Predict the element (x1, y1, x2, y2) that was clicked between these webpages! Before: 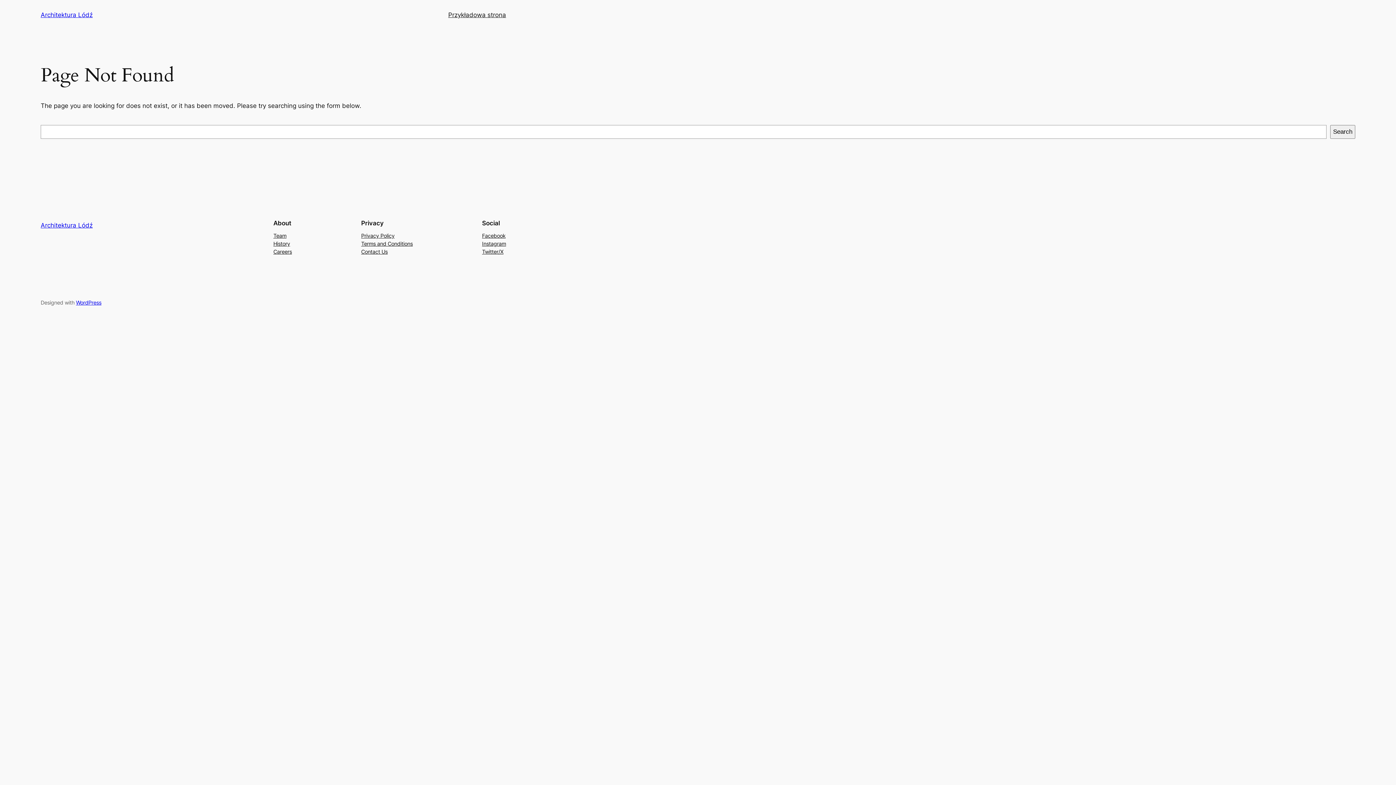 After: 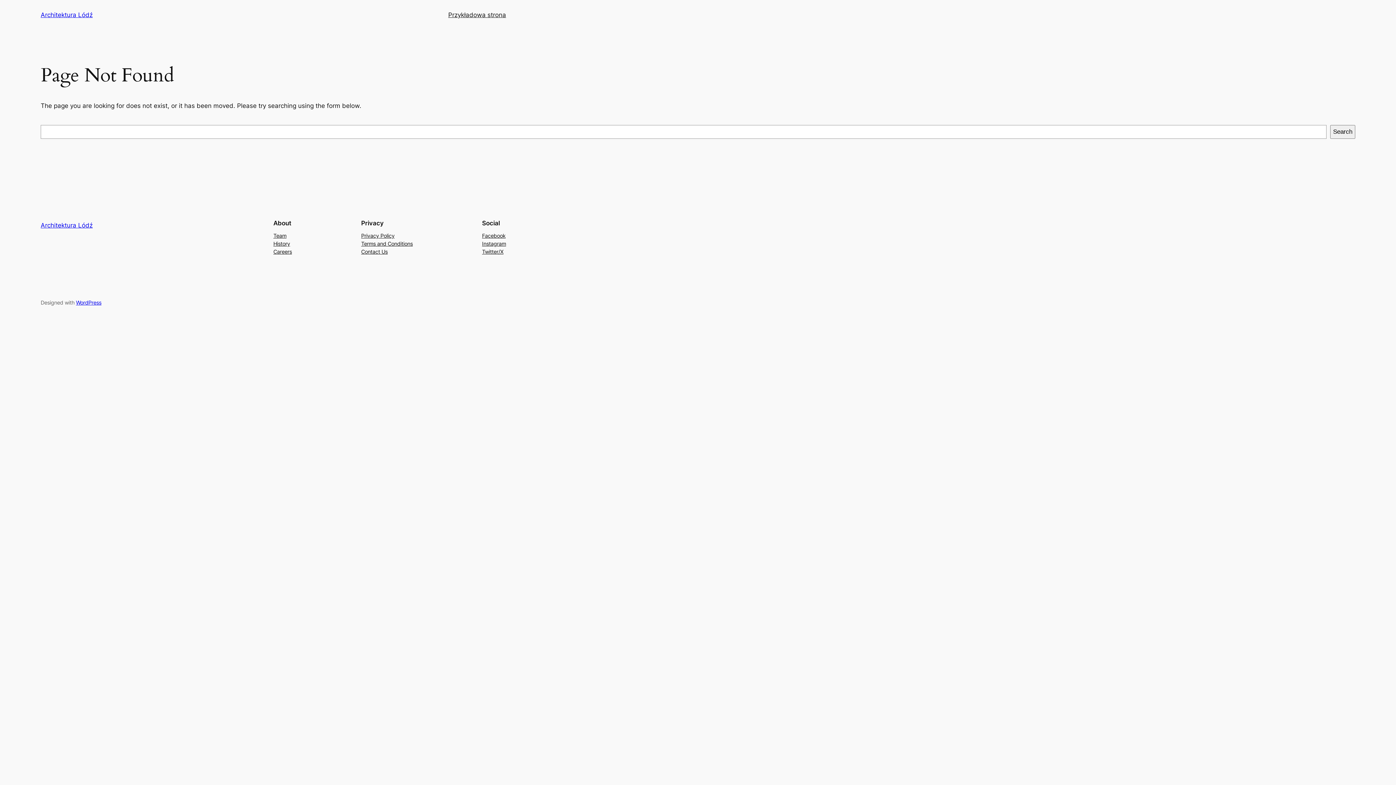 Action: label: Twitter/X bbox: (482, 247, 503, 255)